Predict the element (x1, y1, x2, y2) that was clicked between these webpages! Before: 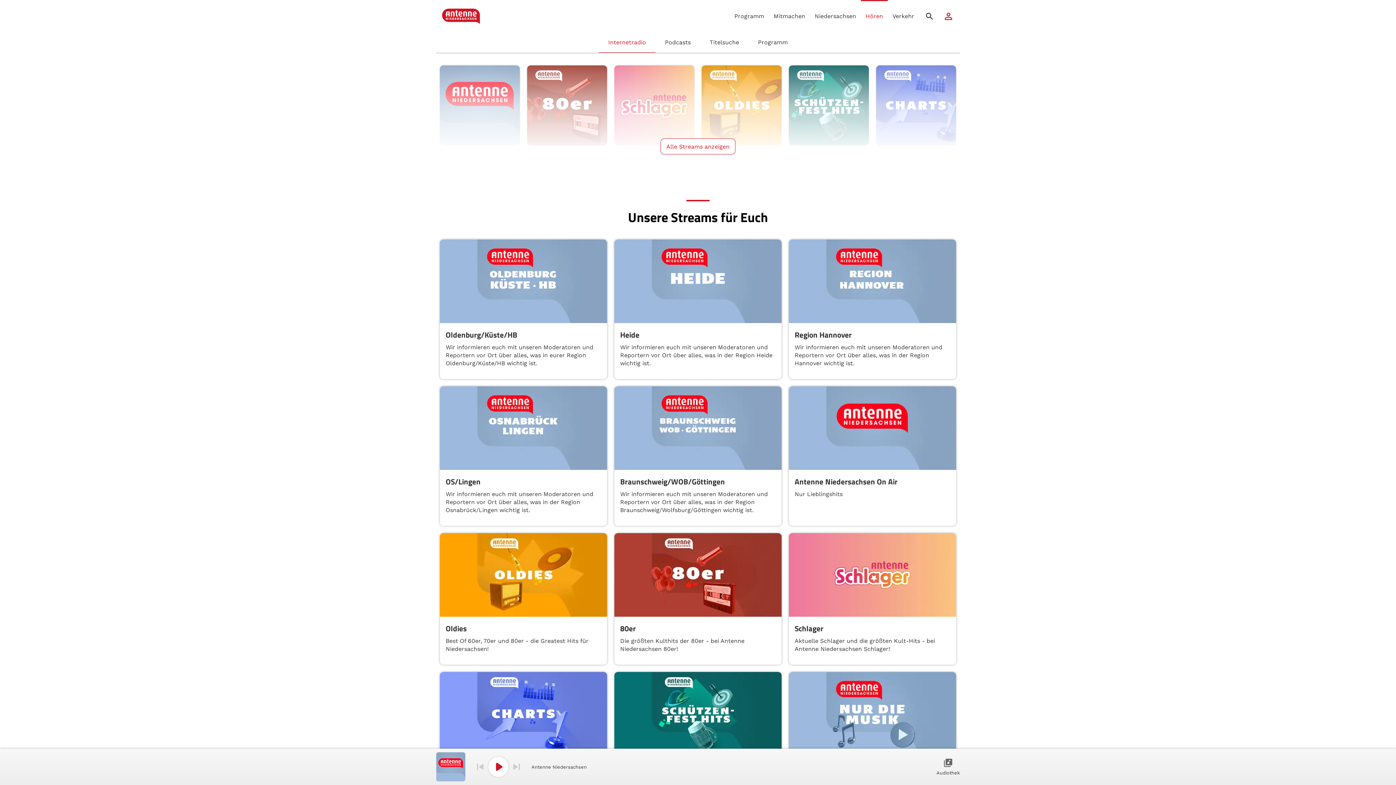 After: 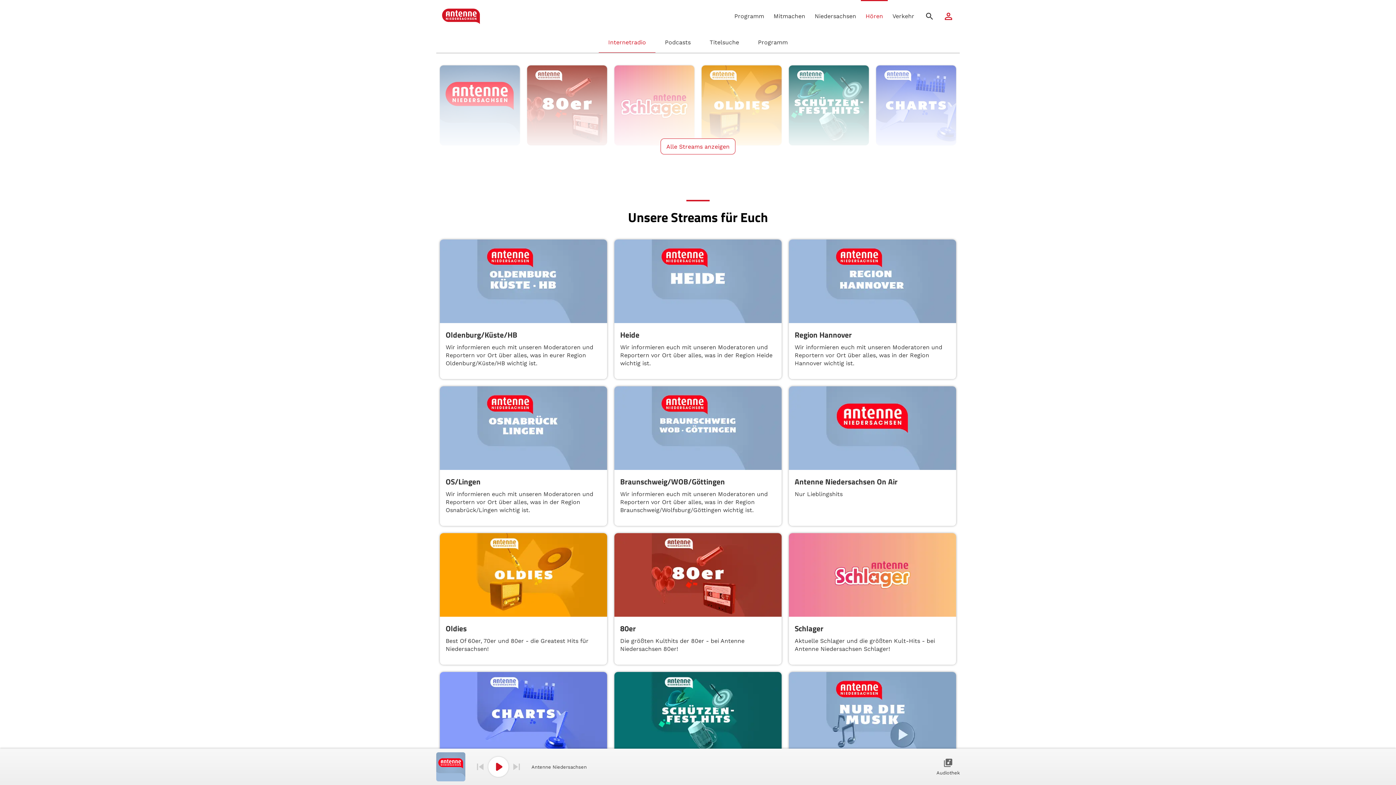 Action: label: Oldenburg/Küste/HB

Wir informieren euch mit unseren Moderatoren und Reportern vor Ort über alles, was in eurer Region Oldenburg/Küste/HB wichtig ist. bbox: (440, 239, 607, 379)